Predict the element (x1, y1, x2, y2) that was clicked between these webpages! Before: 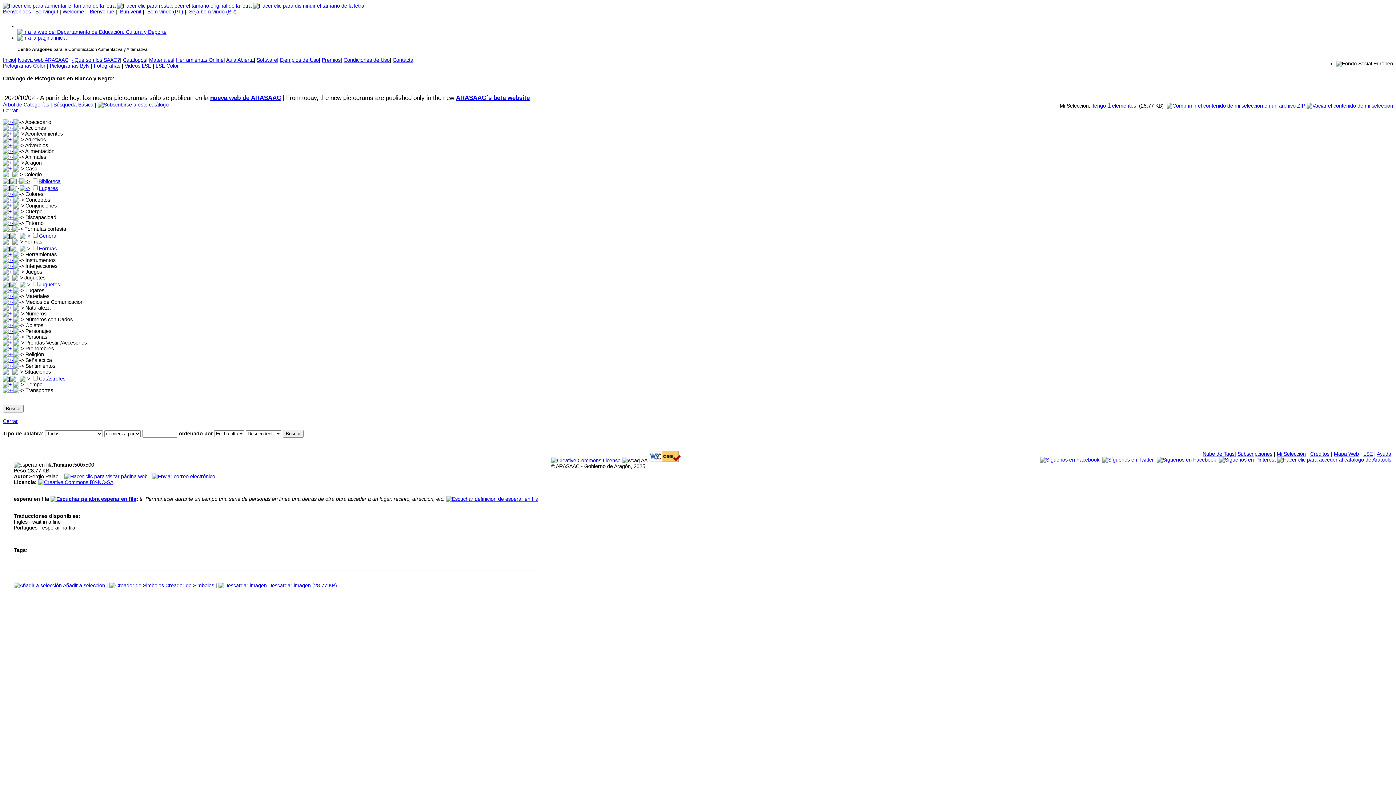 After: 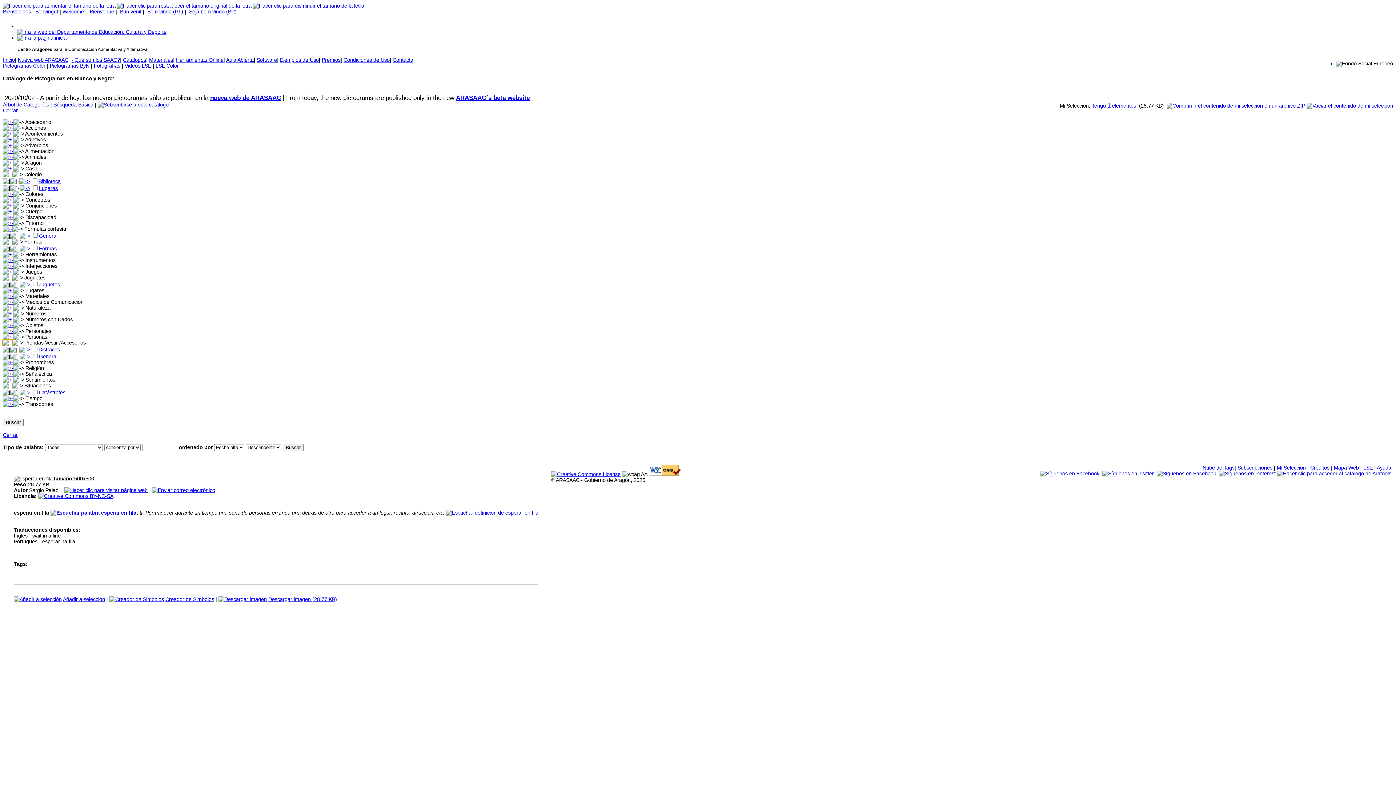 Action: bbox: (2, 340, 13, 345)